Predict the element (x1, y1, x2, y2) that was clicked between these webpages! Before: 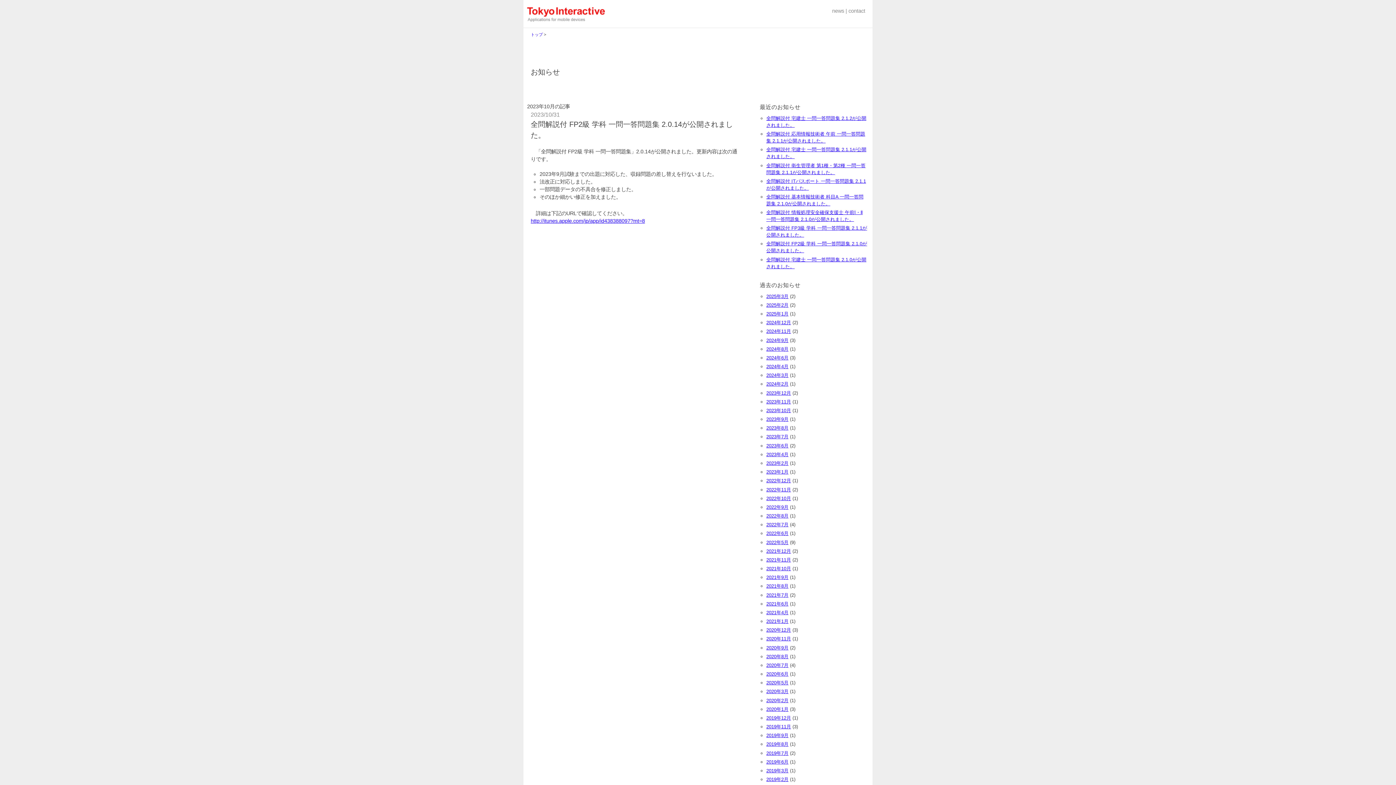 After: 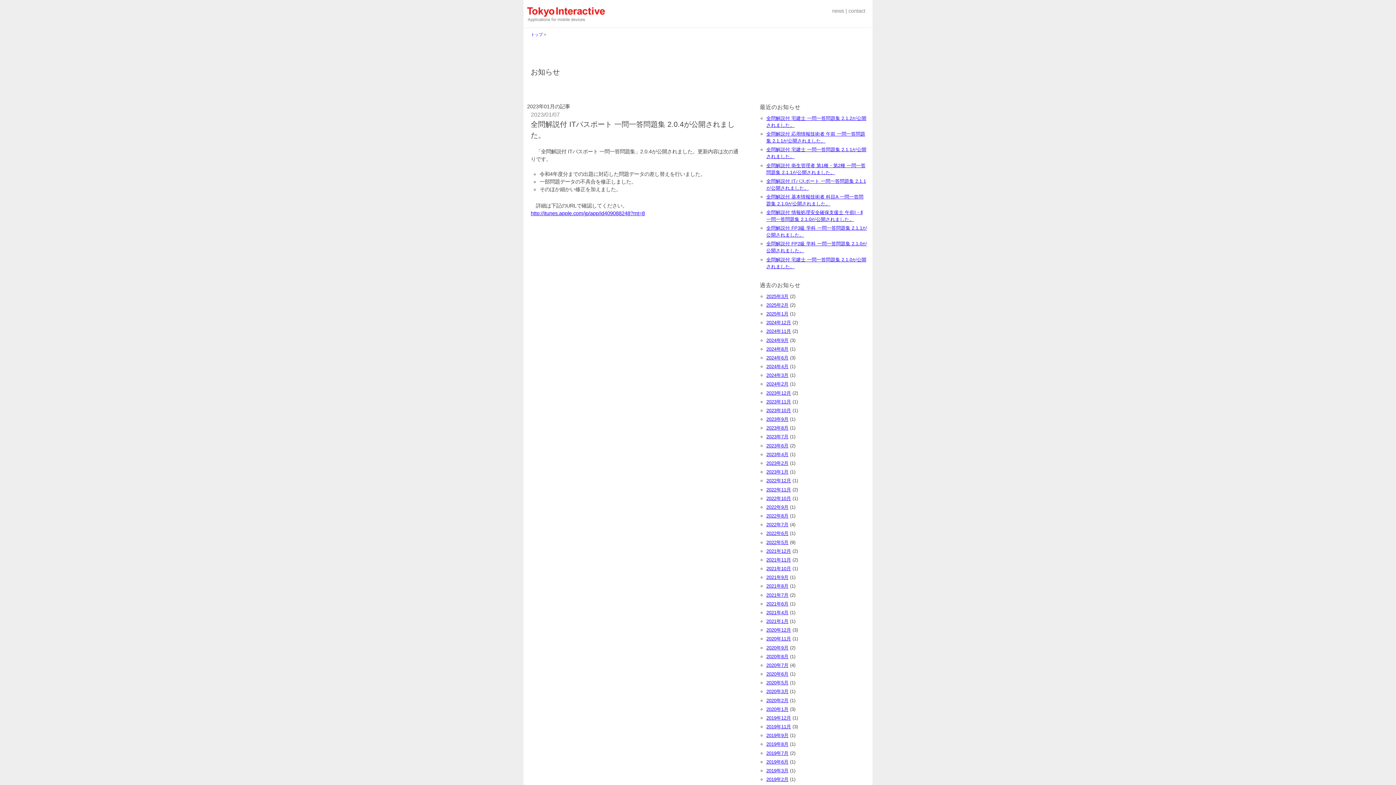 Action: bbox: (766, 469, 788, 474) label: 2023年1月